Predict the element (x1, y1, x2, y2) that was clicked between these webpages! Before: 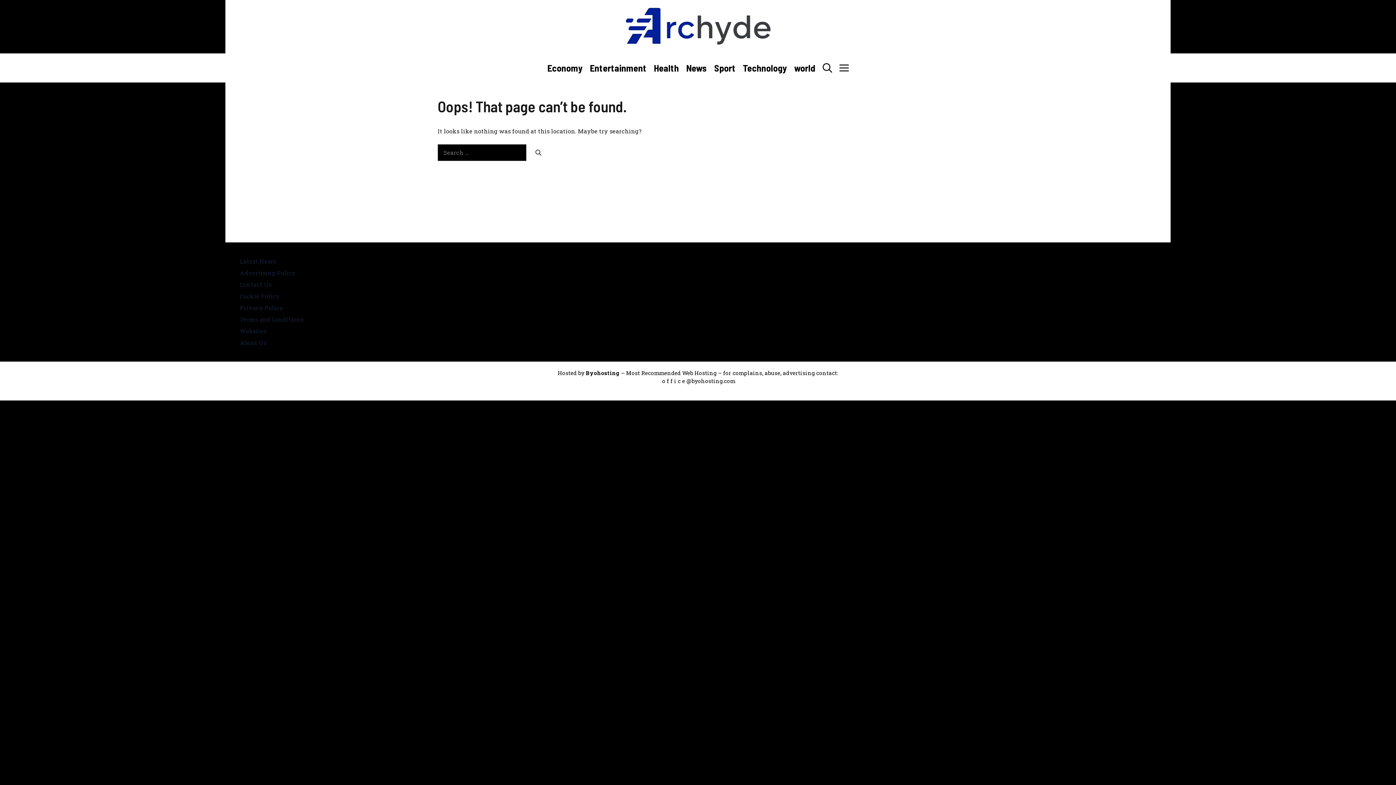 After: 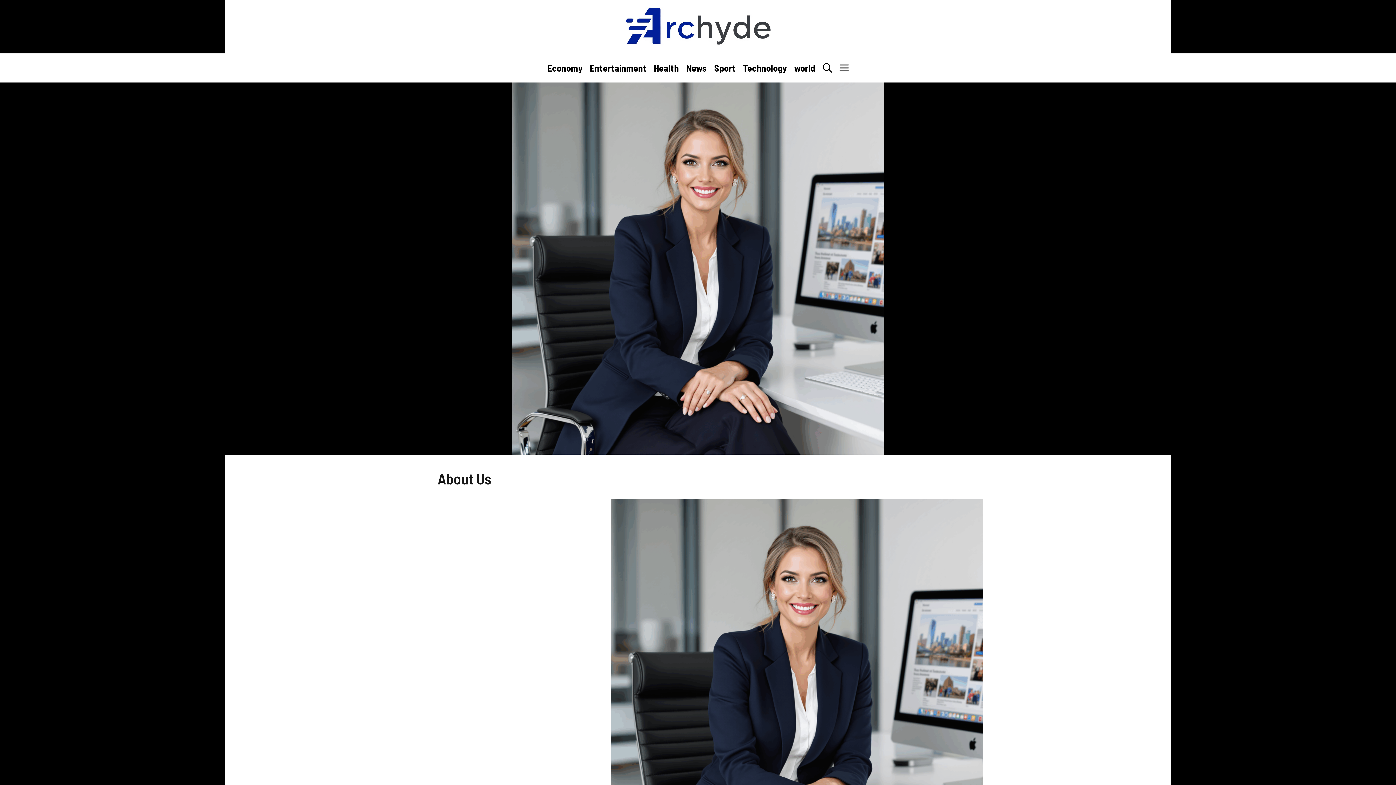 Action: bbox: (240, 338, 266, 346) label: About Us